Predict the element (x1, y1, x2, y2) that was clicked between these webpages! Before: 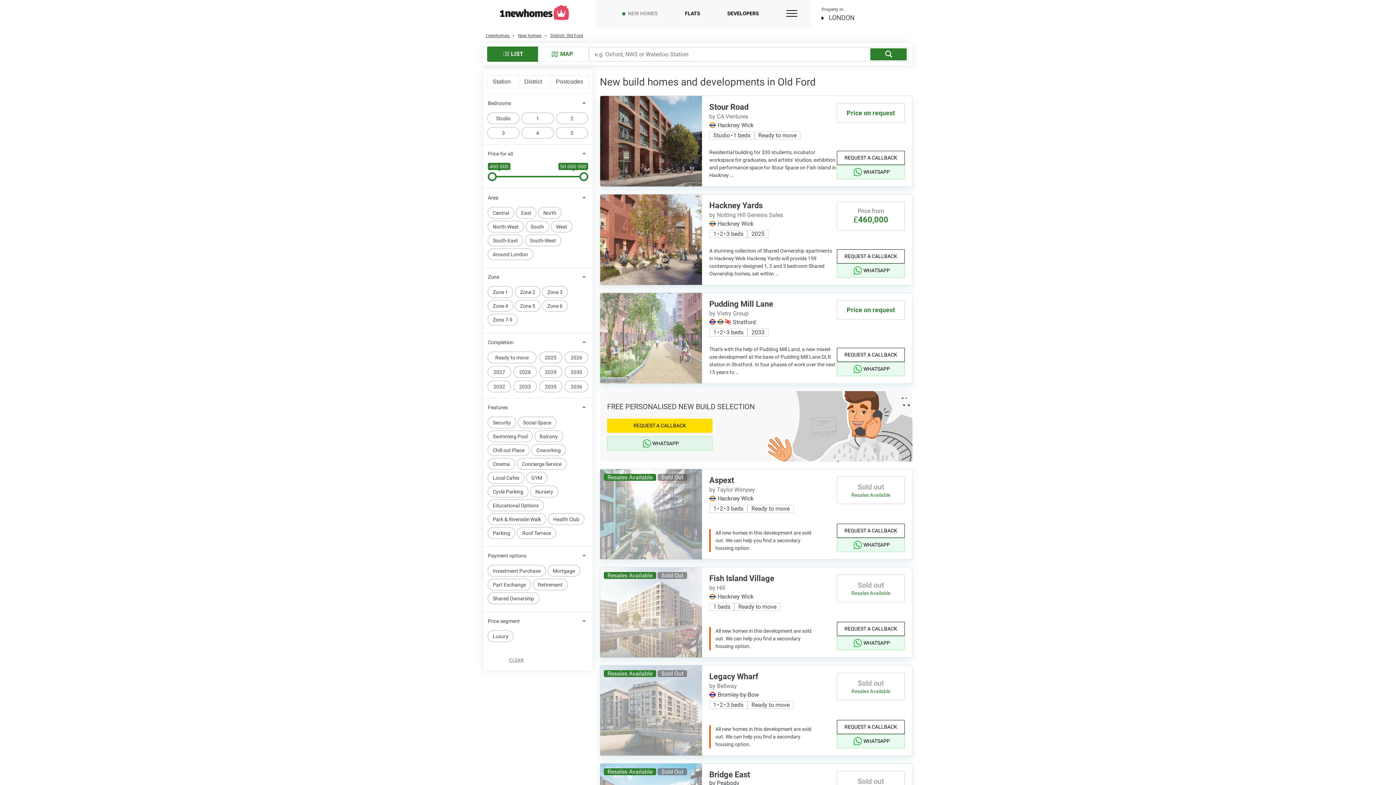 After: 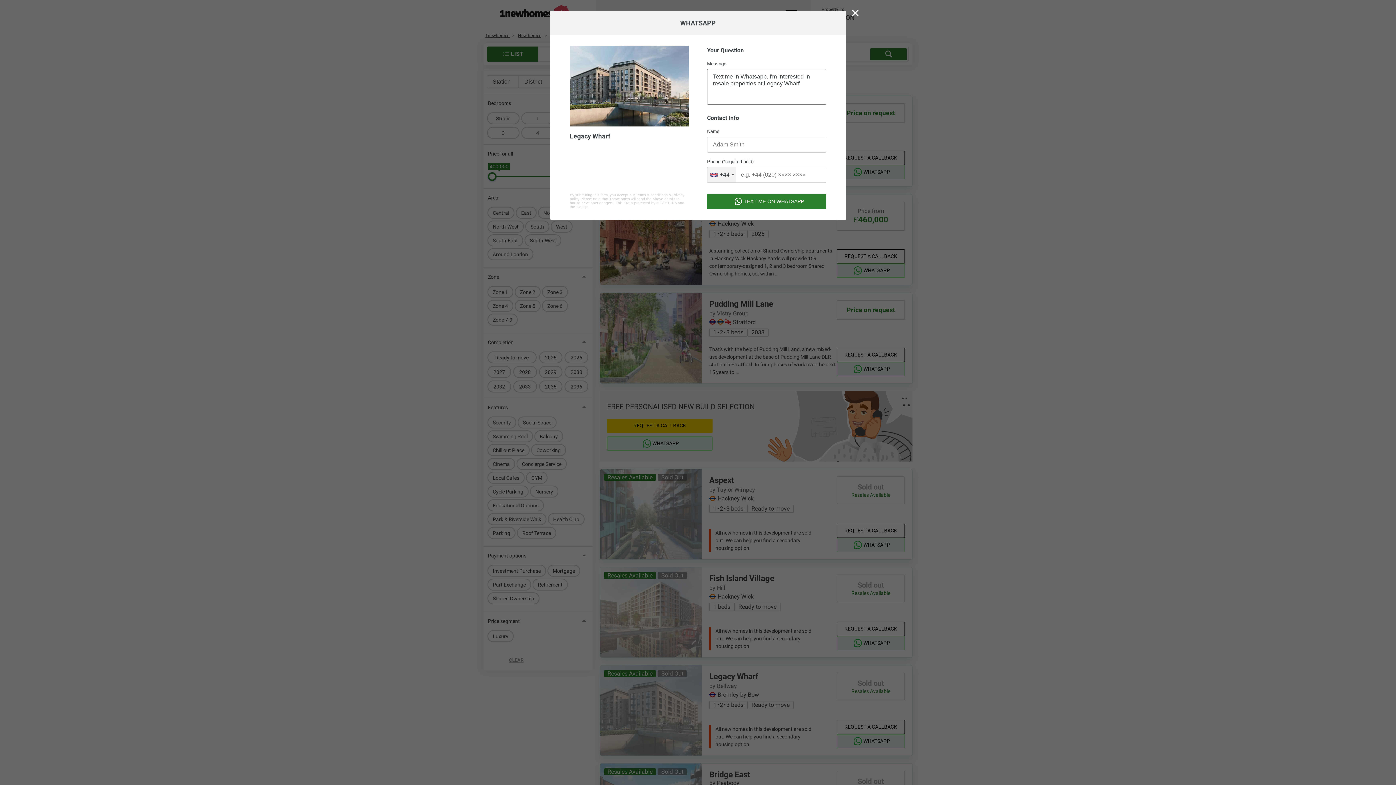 Action: label: WHATSAPP bbox: (837, 734, 905, 748)